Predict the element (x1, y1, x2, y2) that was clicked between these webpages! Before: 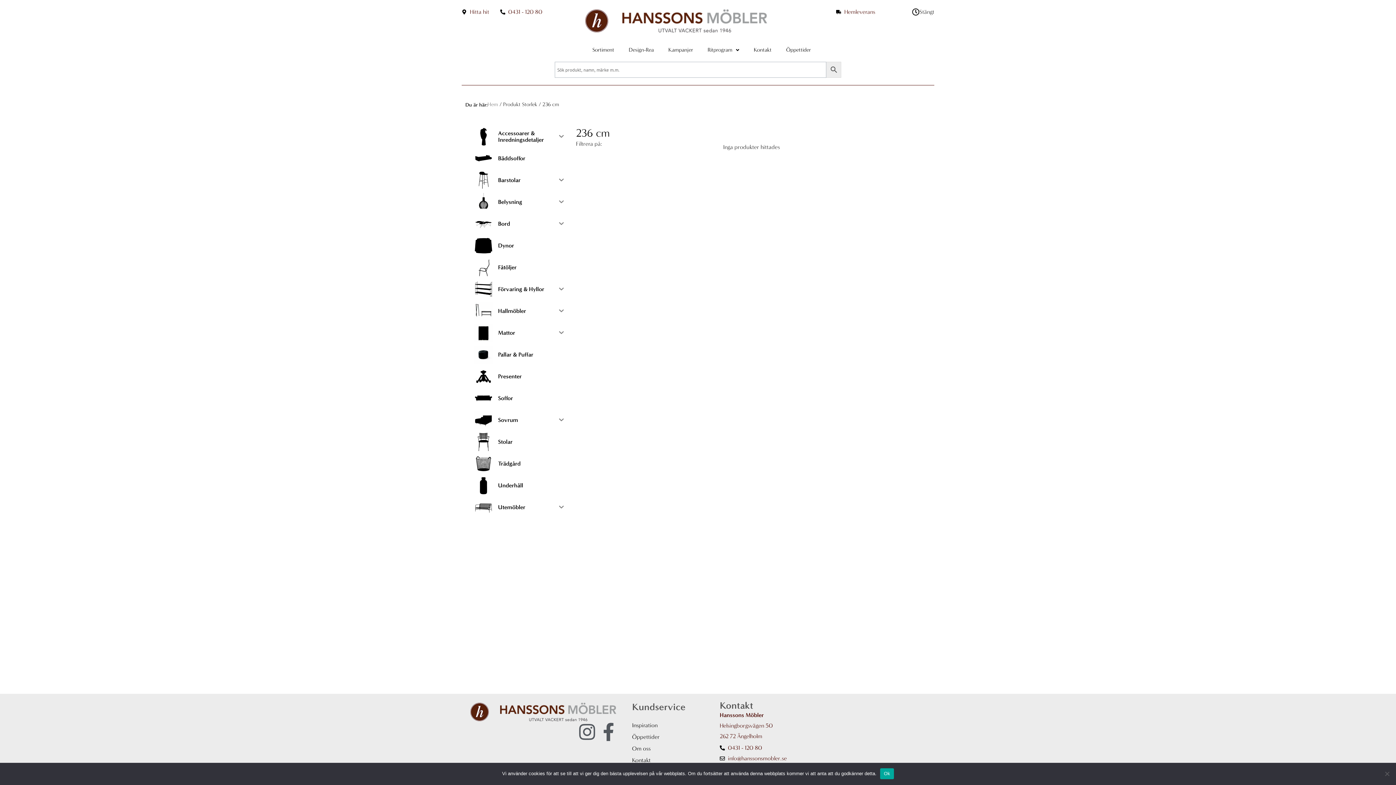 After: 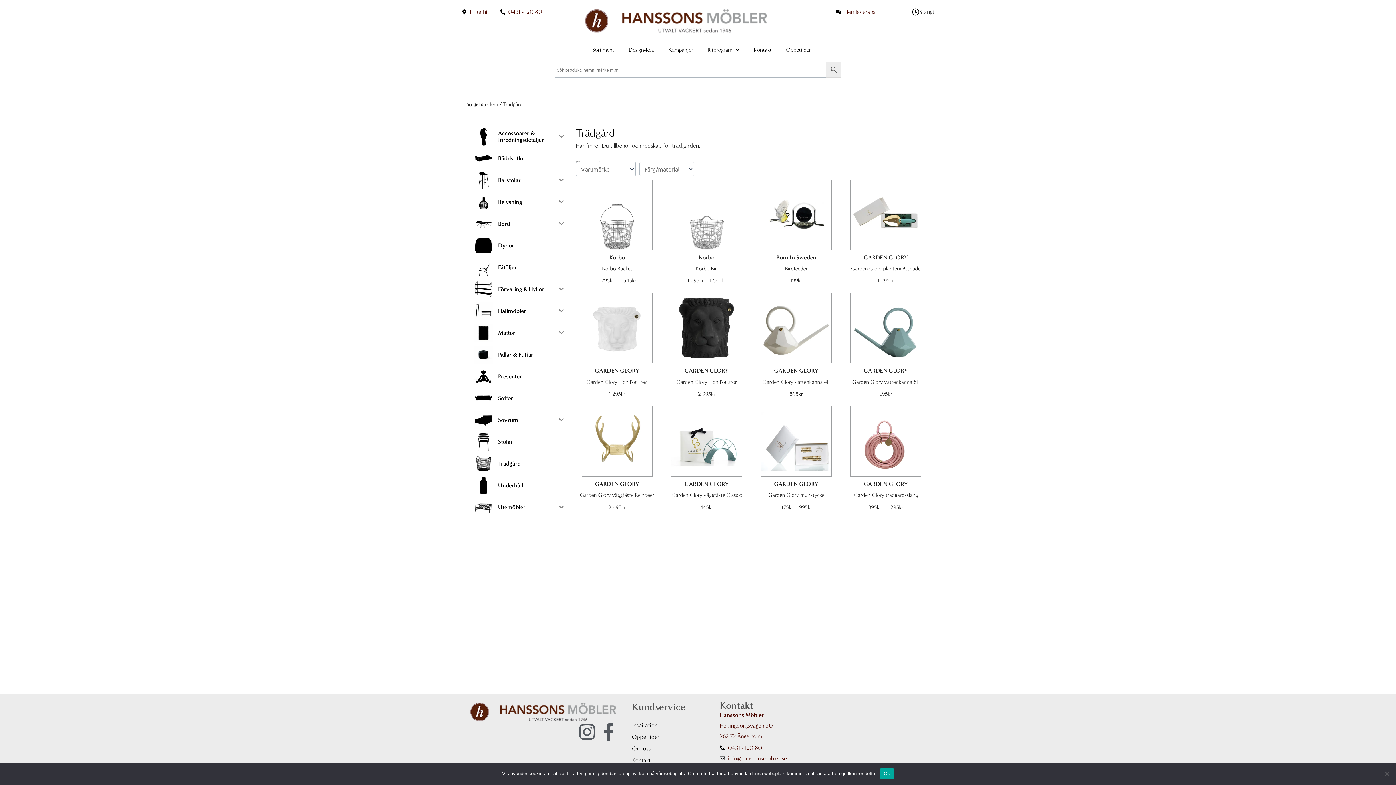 Action: bbox: (469, 452, 568, 474) label: Trädgård